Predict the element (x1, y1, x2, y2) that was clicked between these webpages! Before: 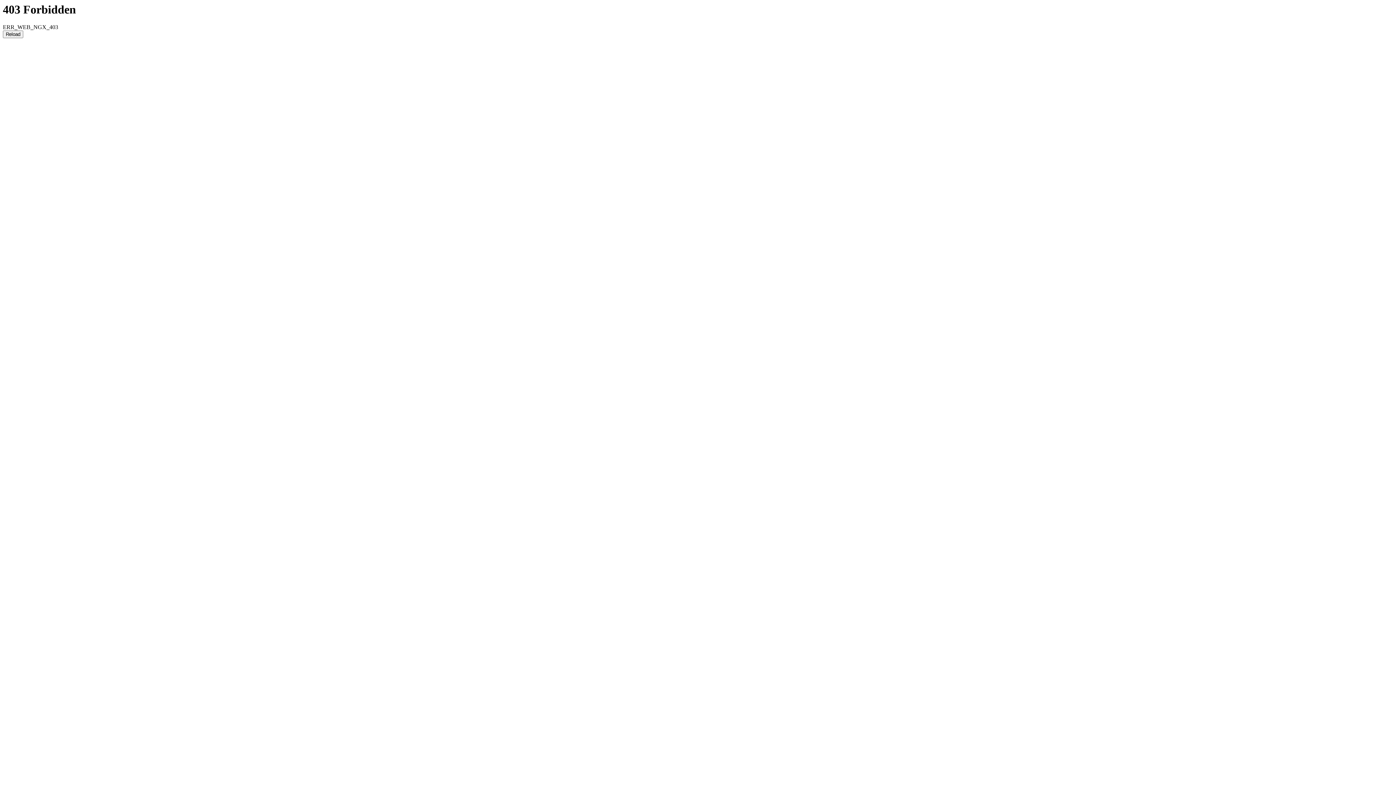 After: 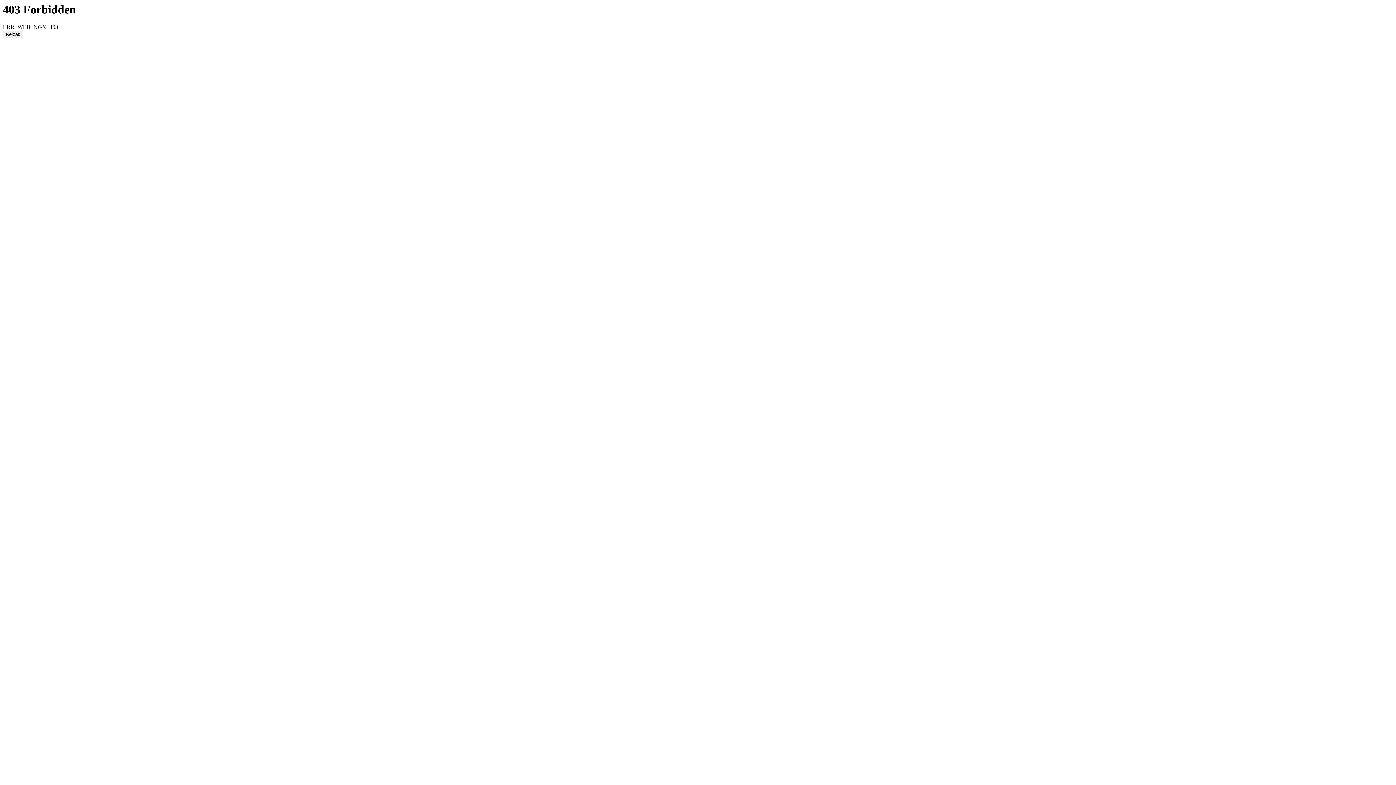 Action: bbox: (2, 30, 23, 38) label: Reload